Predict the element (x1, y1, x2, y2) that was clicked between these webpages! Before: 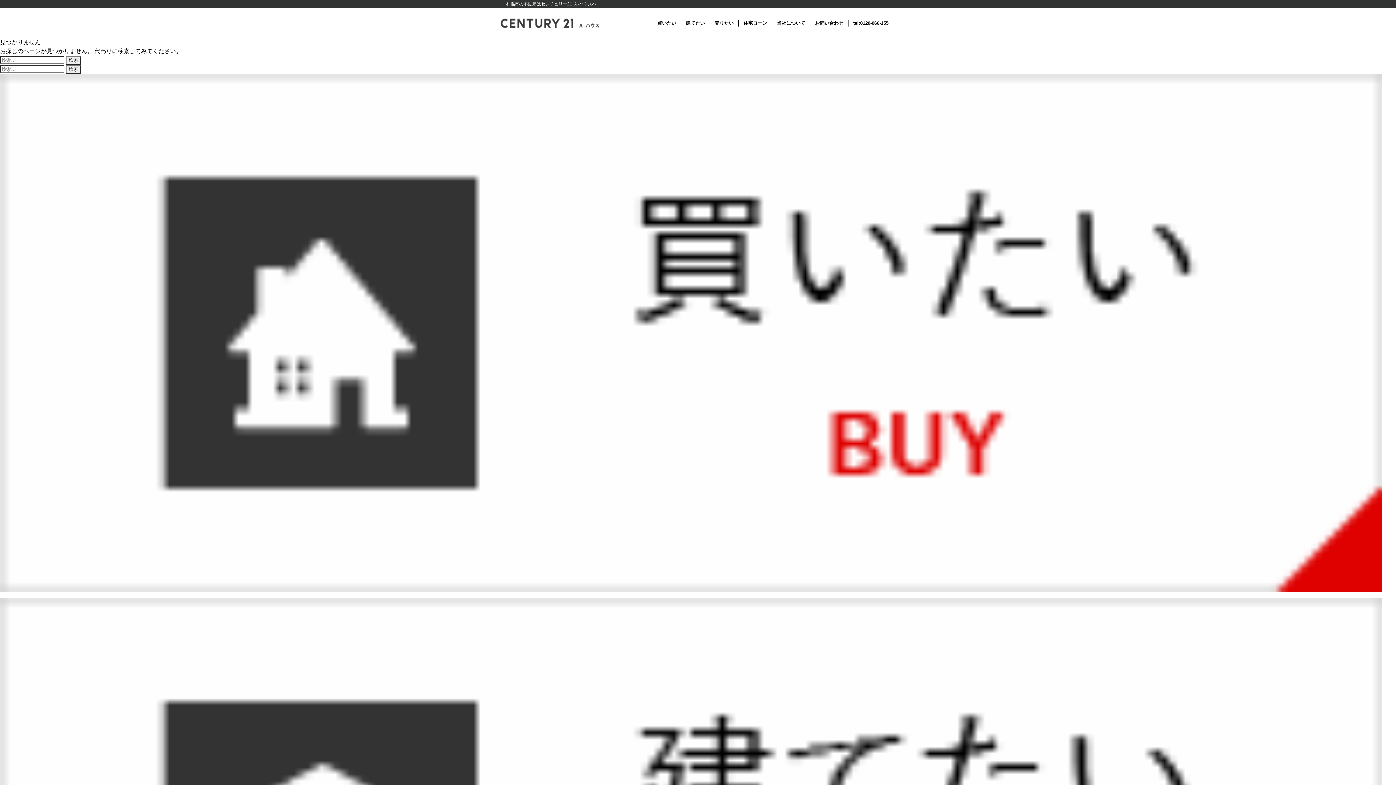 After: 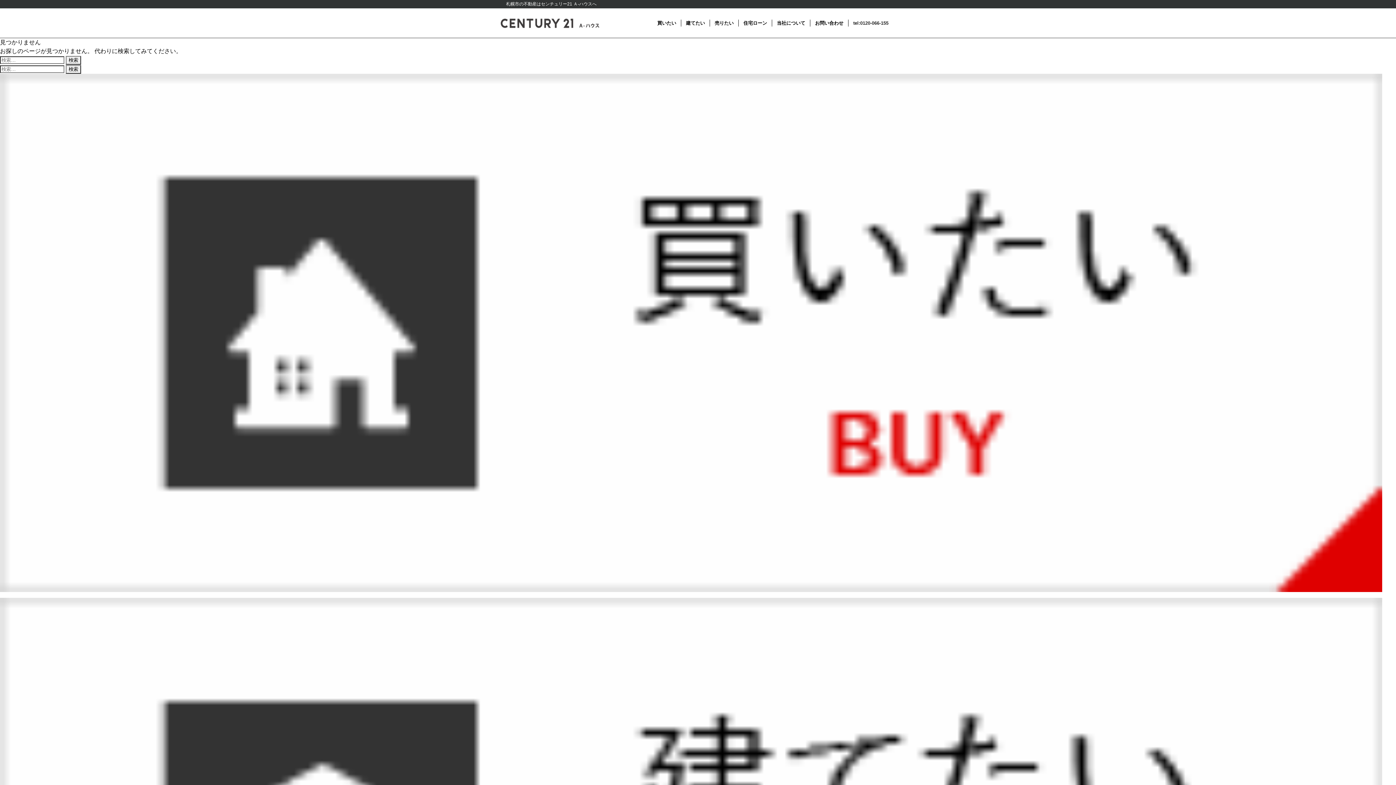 Action: label: tel:0120-066-155 bbox: (853, 20, 888, 25)